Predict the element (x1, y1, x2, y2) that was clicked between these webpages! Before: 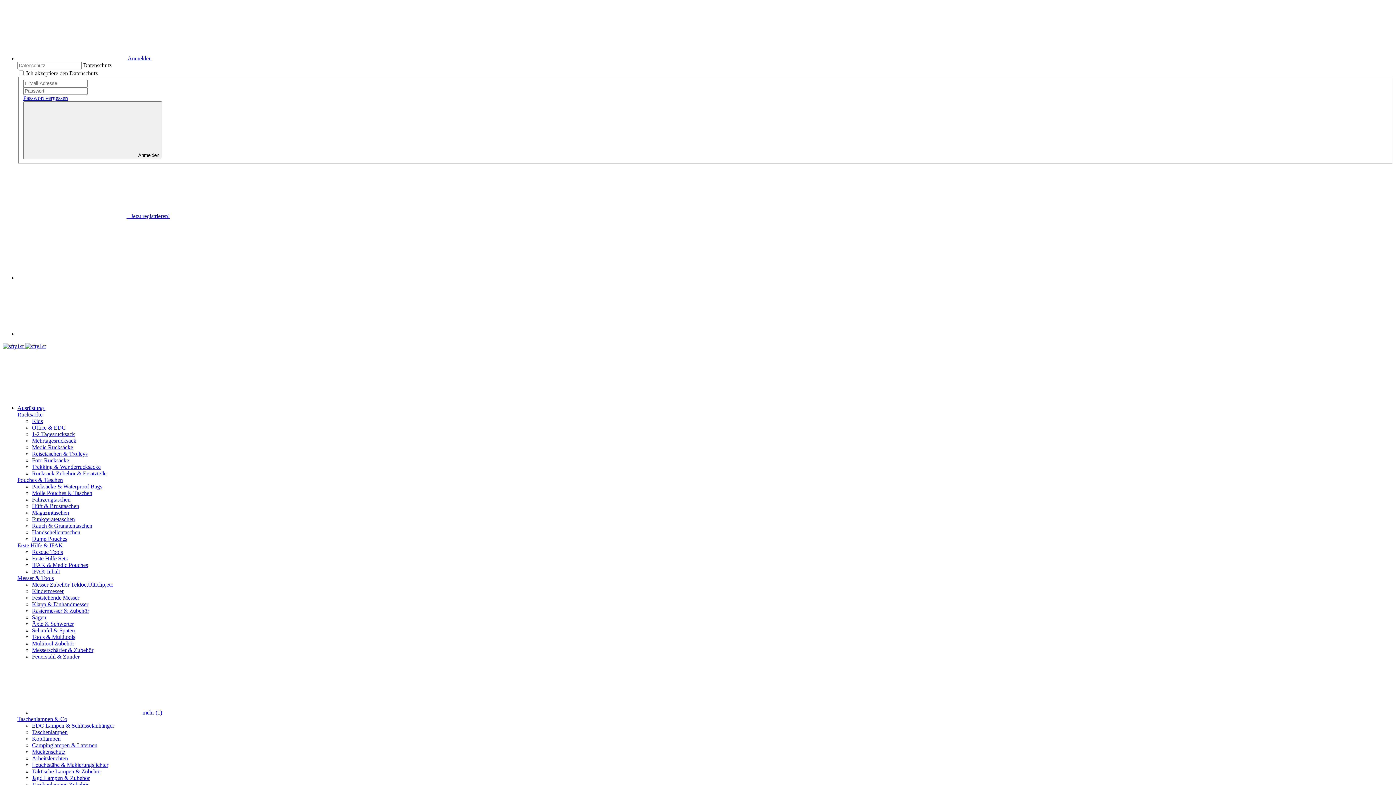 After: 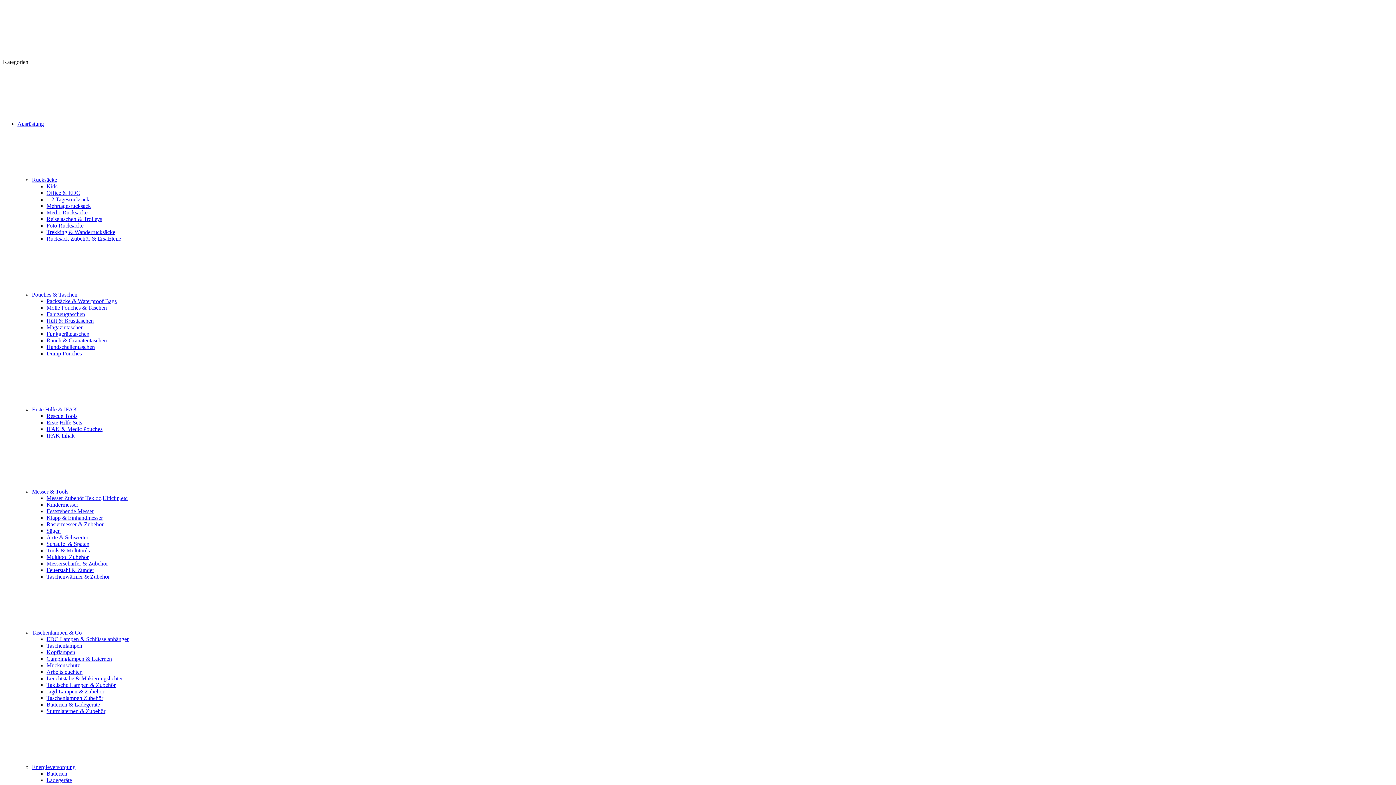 Action: label: Messer & Tools bbox: (17, 575, 53, 581)